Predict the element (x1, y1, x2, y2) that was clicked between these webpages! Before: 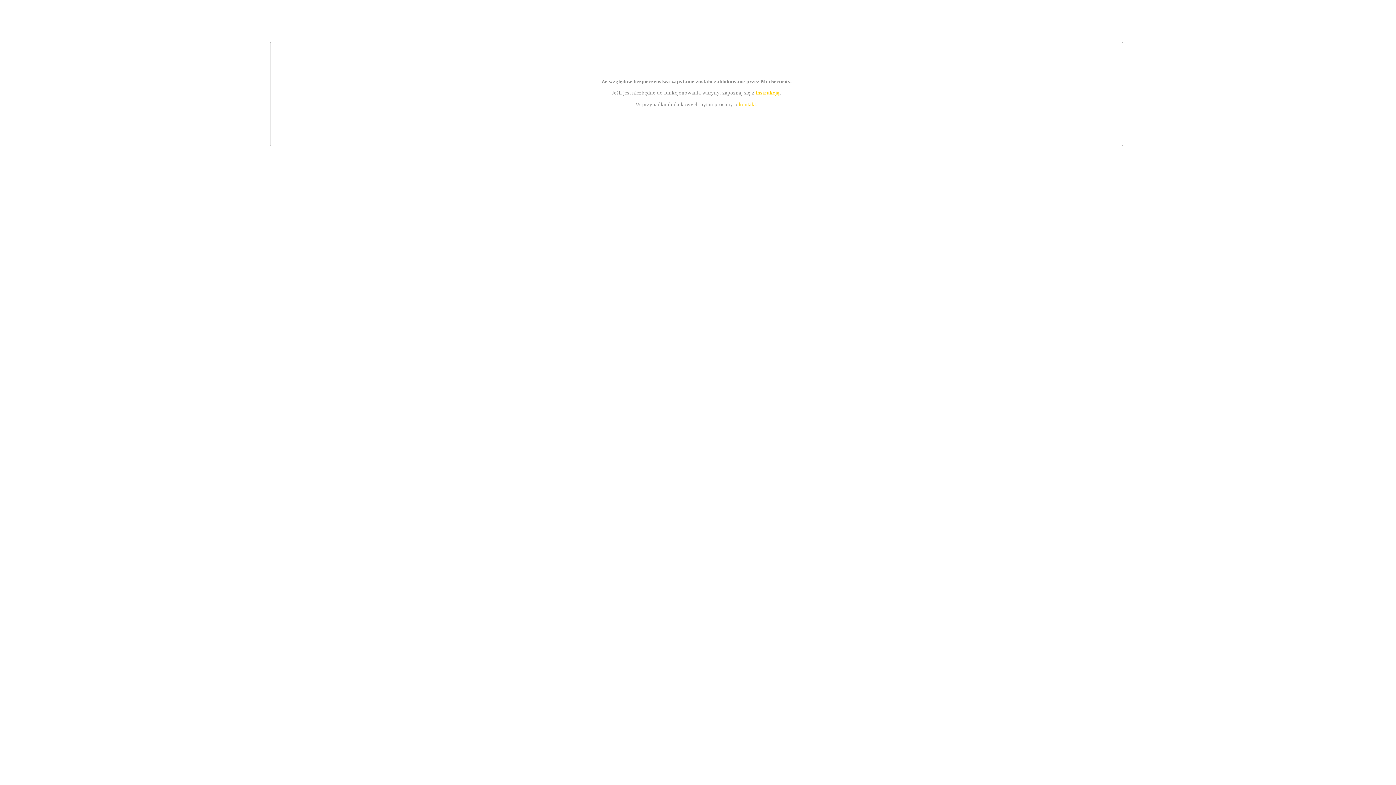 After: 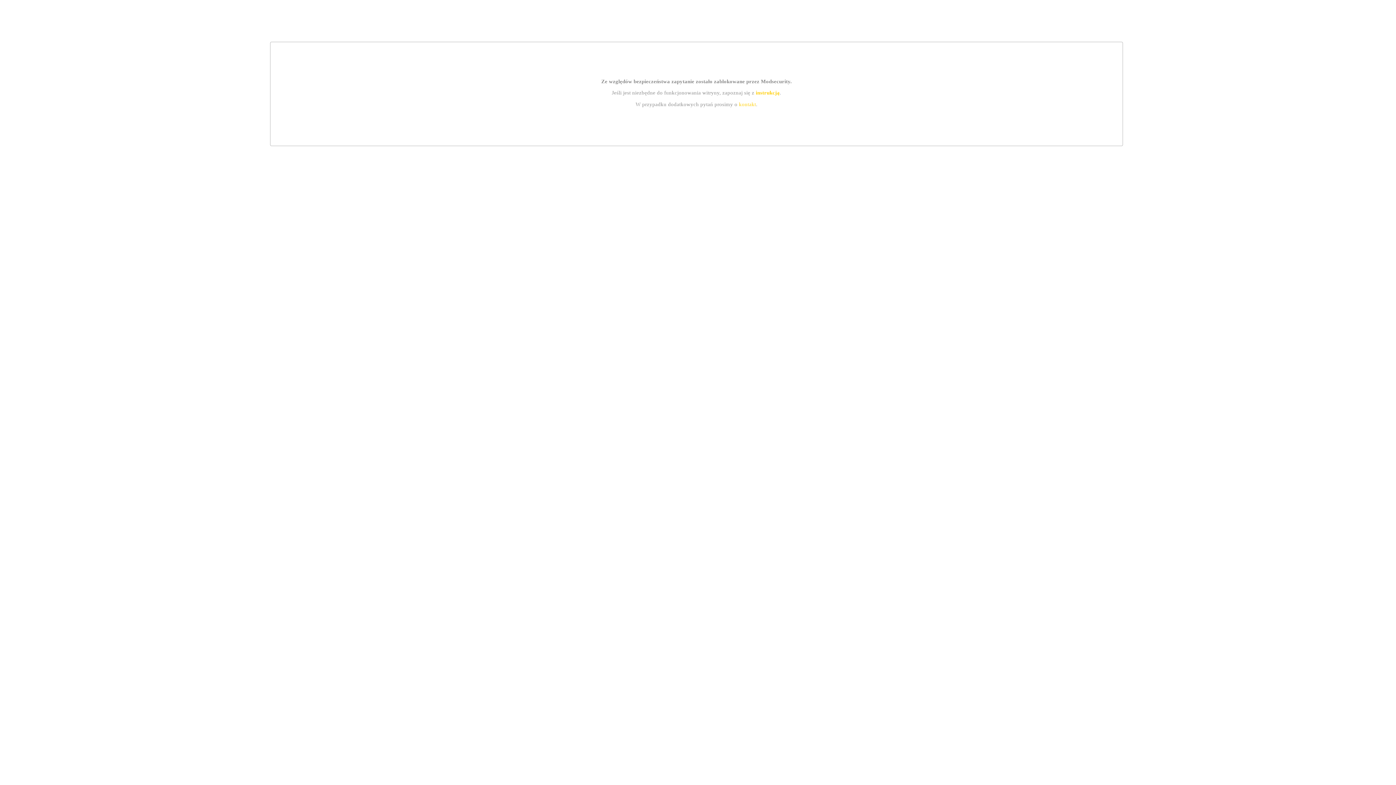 Action: label: instrukcją bbox: (755, 89, 779, 95)